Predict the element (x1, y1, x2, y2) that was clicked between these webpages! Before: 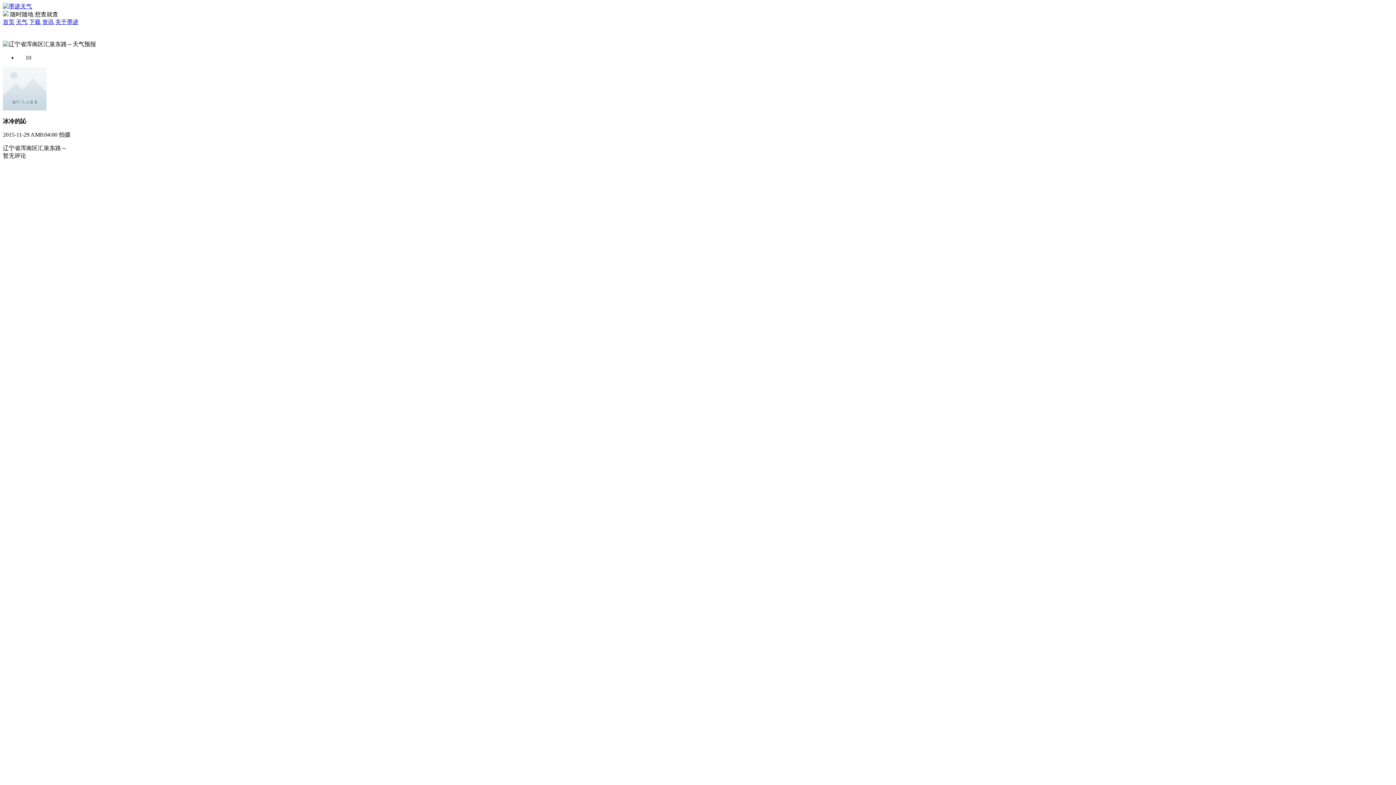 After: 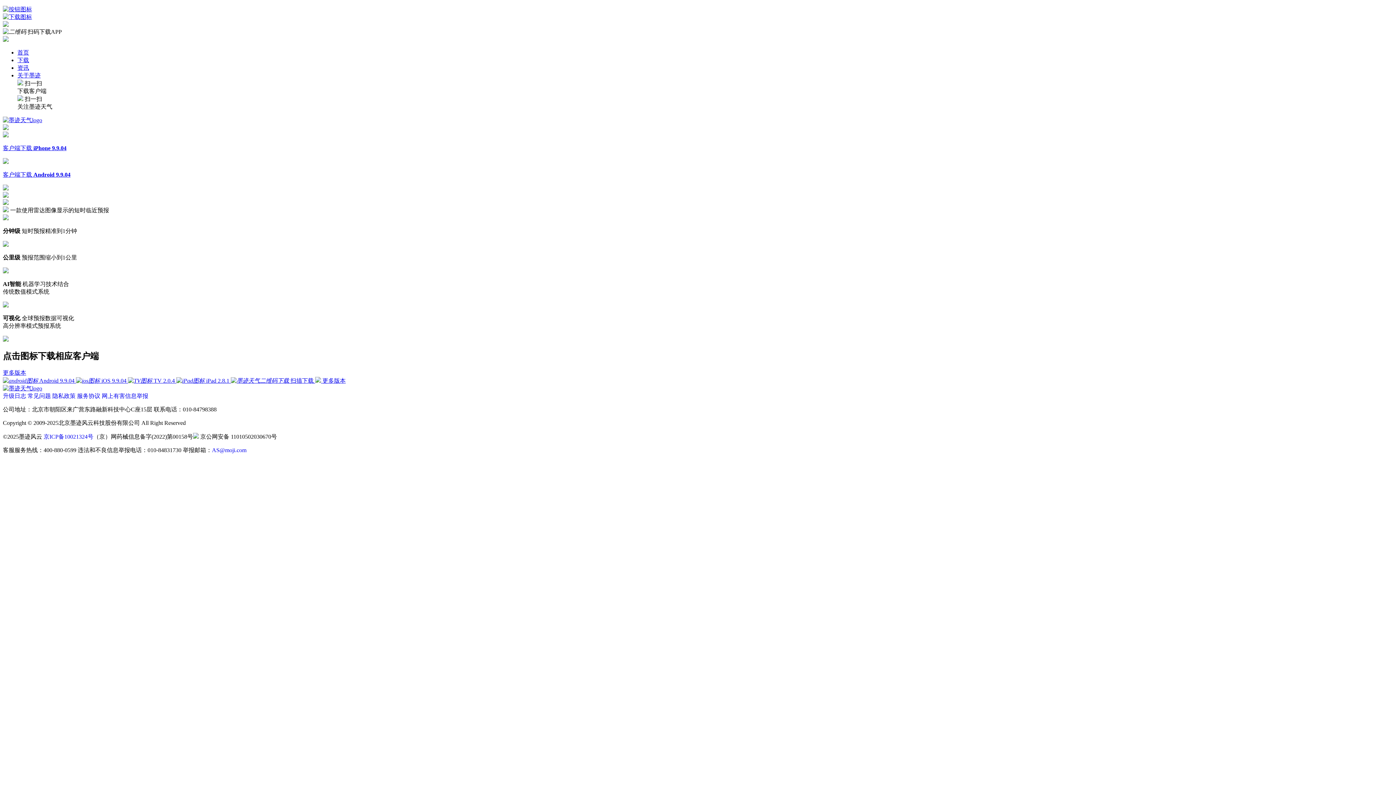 Action: bbox: (2, 18, 14, 25) label: 首页